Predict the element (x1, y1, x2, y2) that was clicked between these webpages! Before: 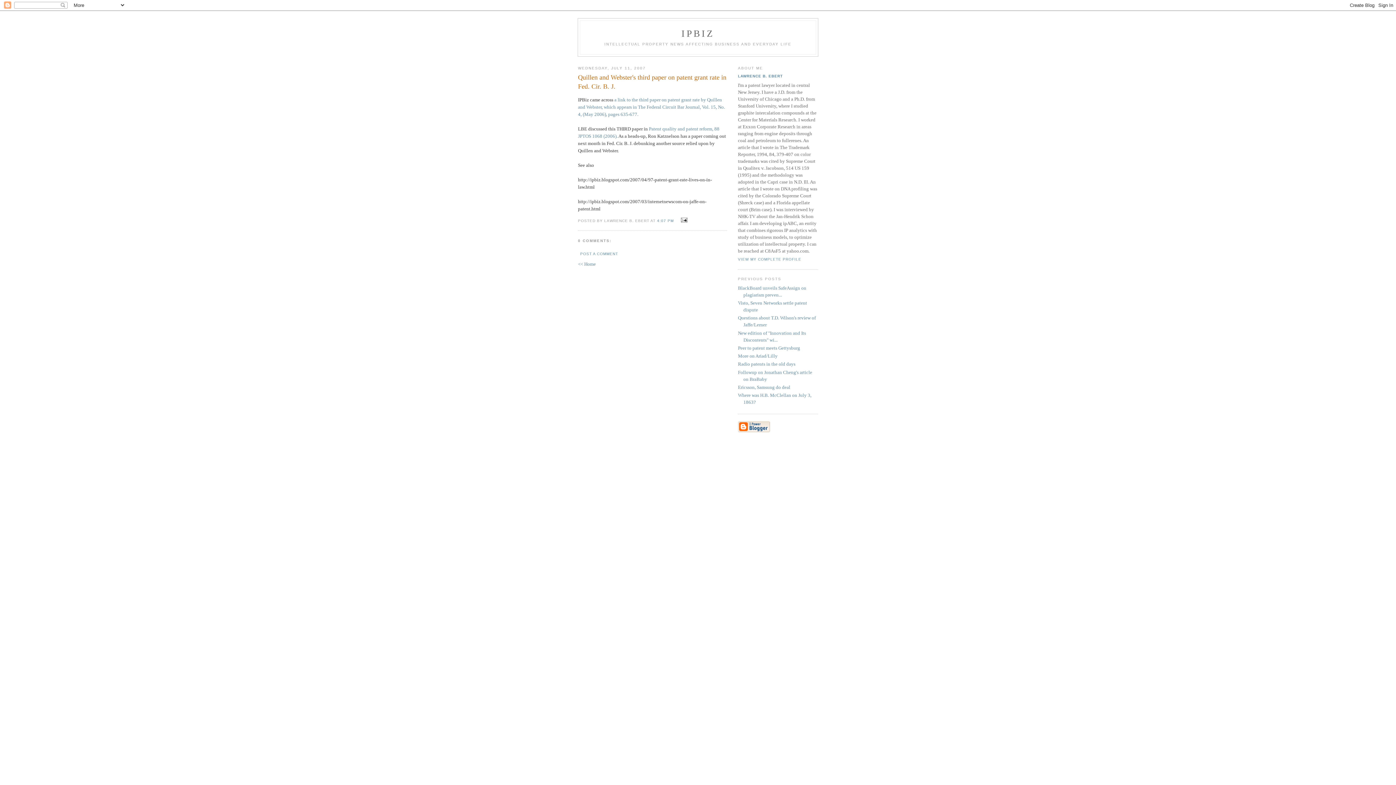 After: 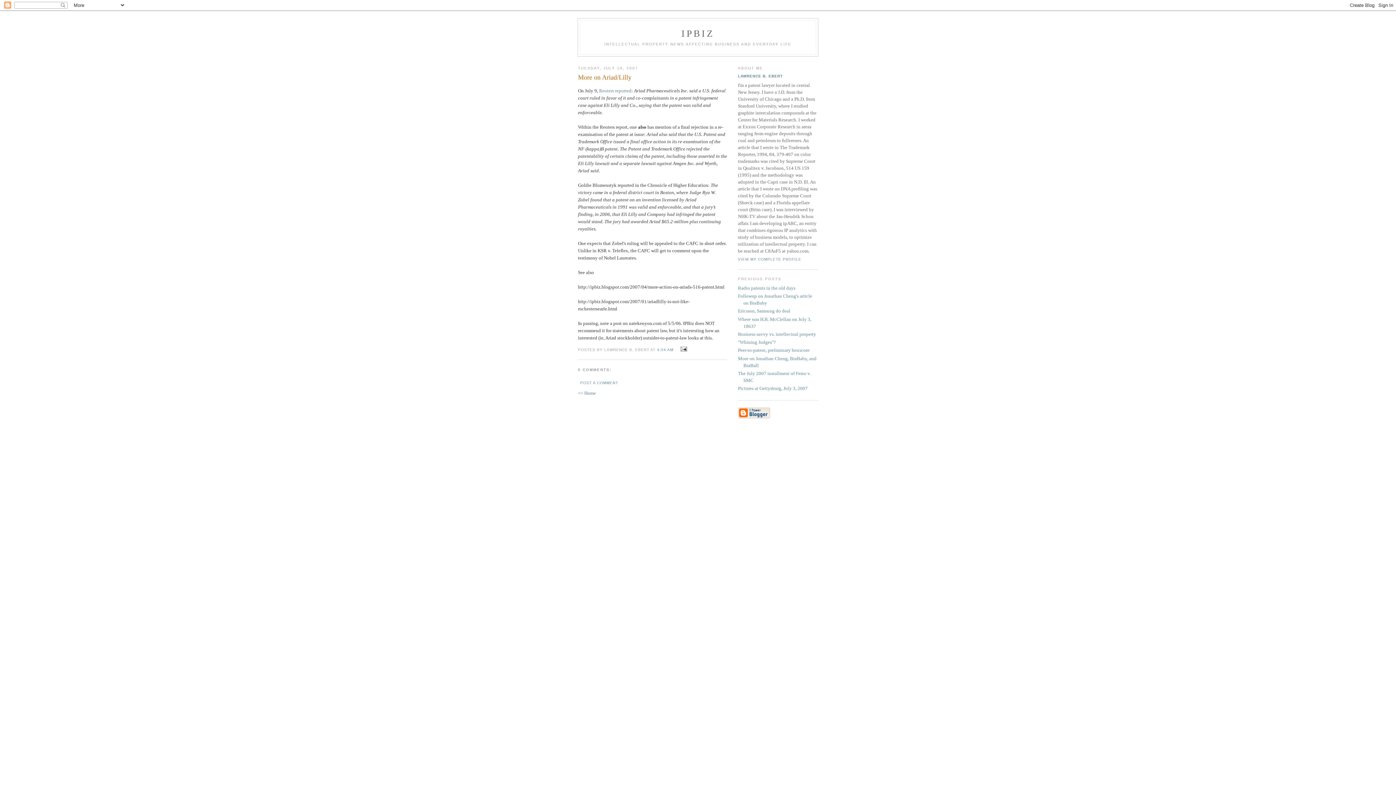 Action: bbox: (738, 353, 777, 358) label: More on Ariad/Lilly